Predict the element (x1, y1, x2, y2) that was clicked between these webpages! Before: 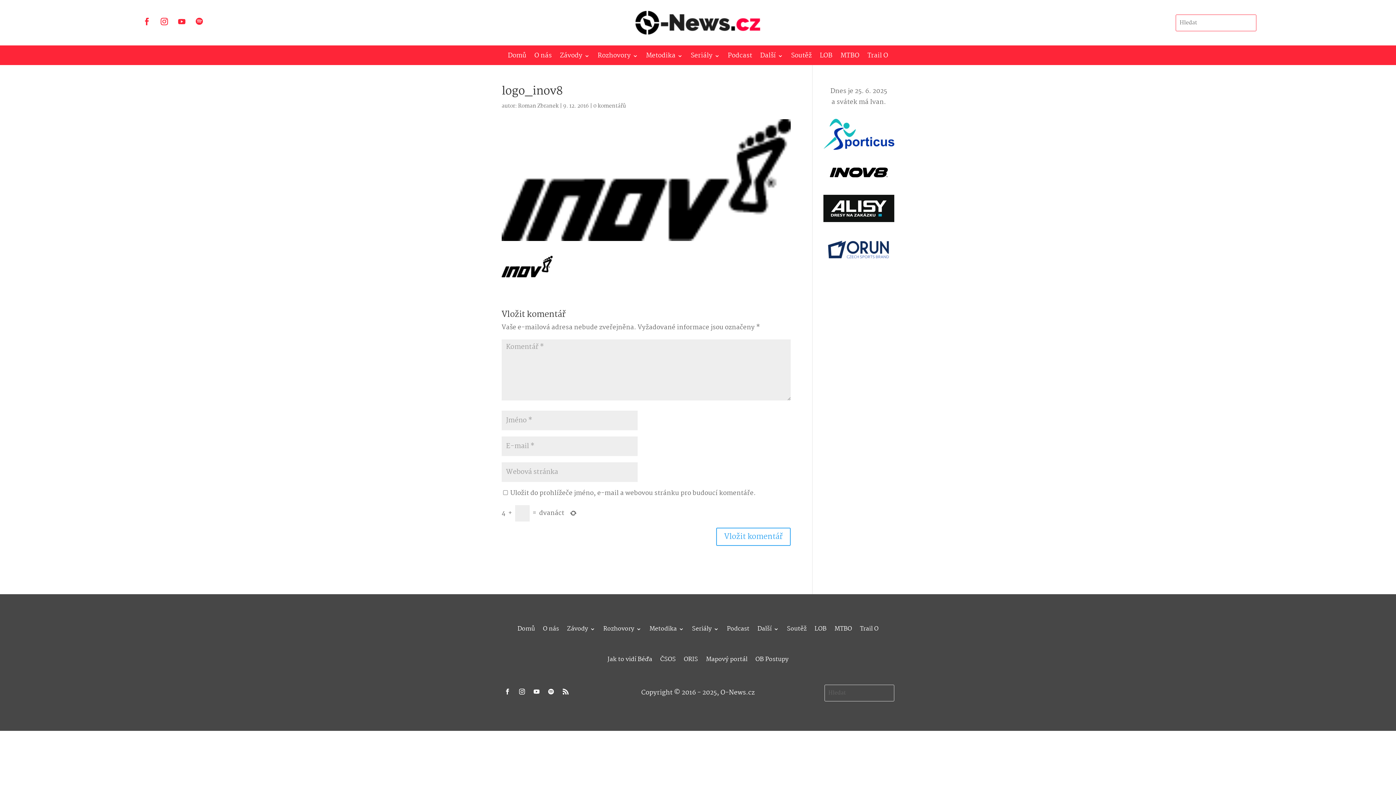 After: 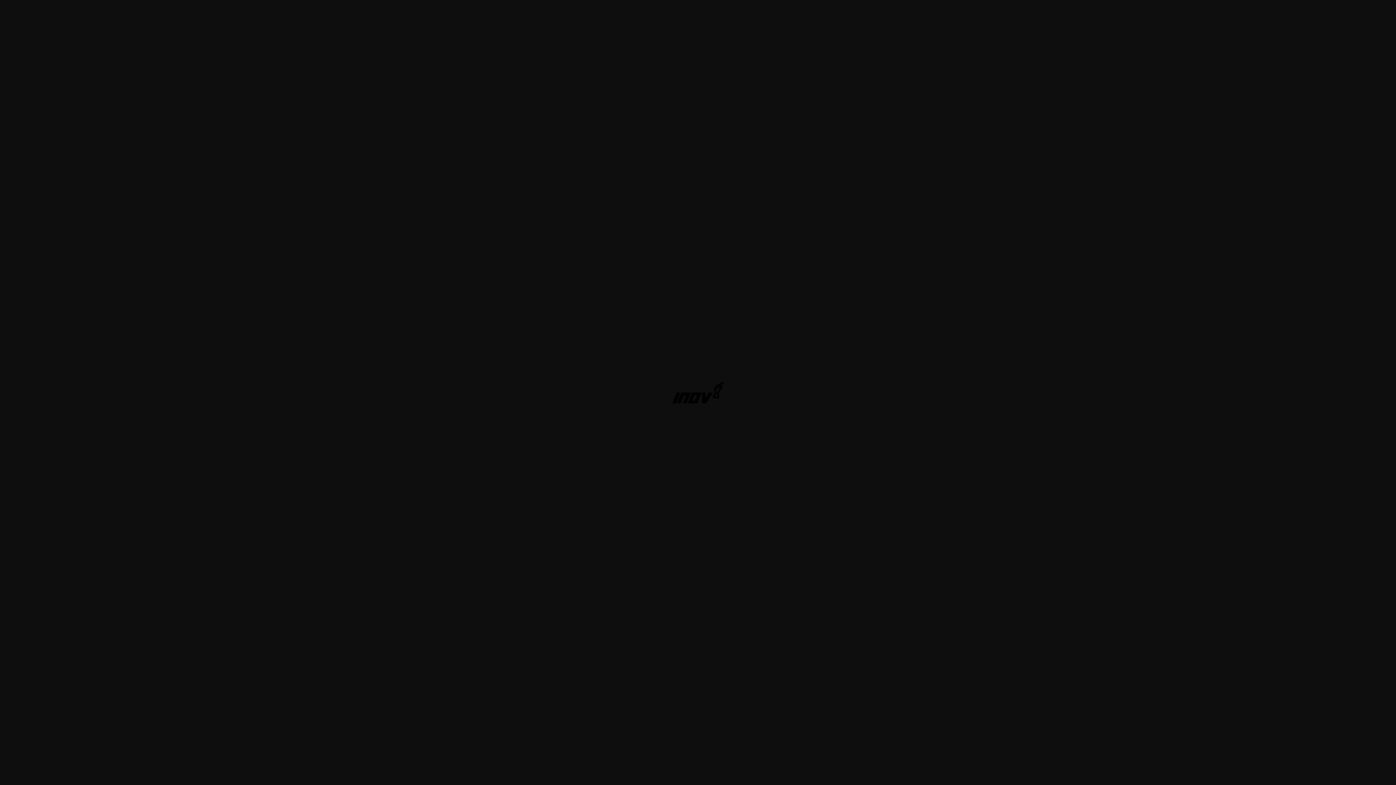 Action: bbox: (501, 266, 552, 277)